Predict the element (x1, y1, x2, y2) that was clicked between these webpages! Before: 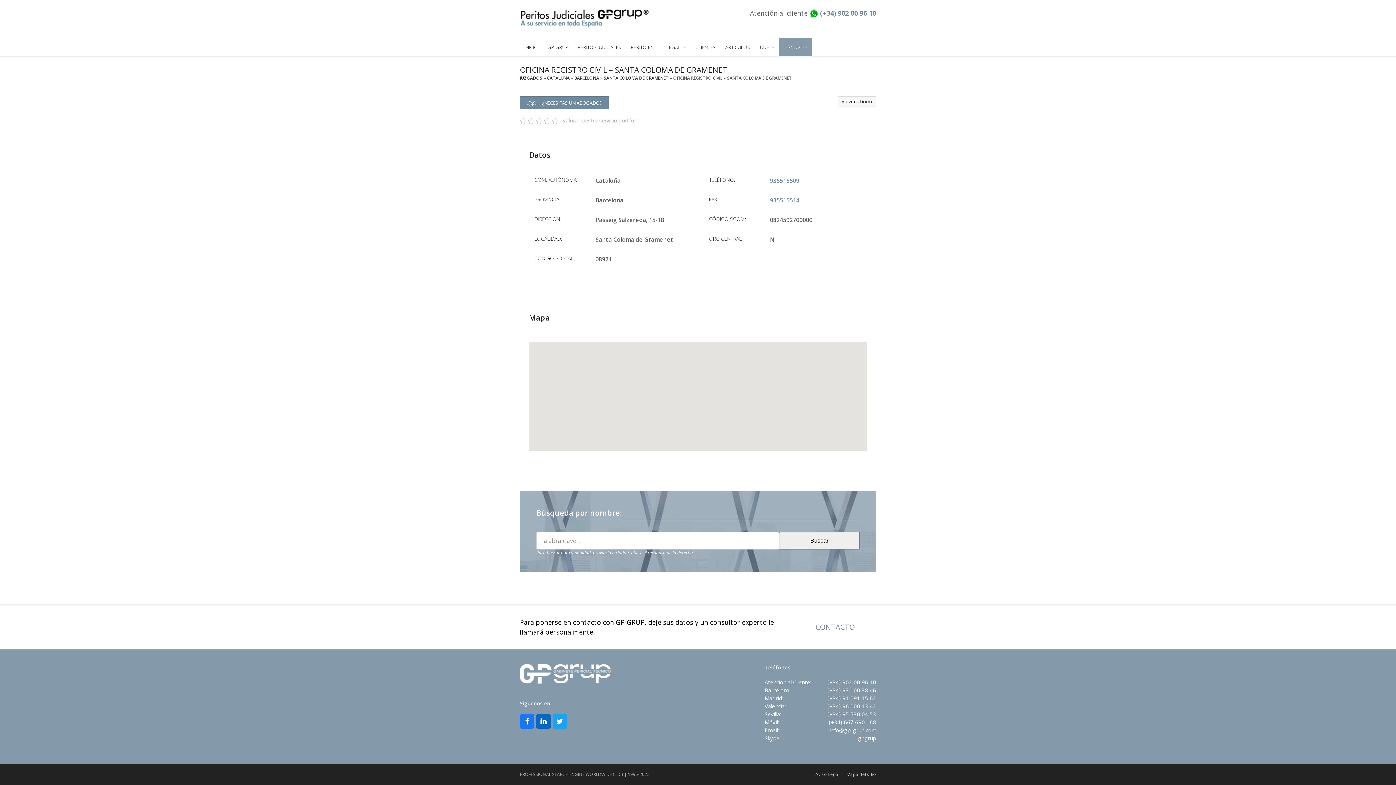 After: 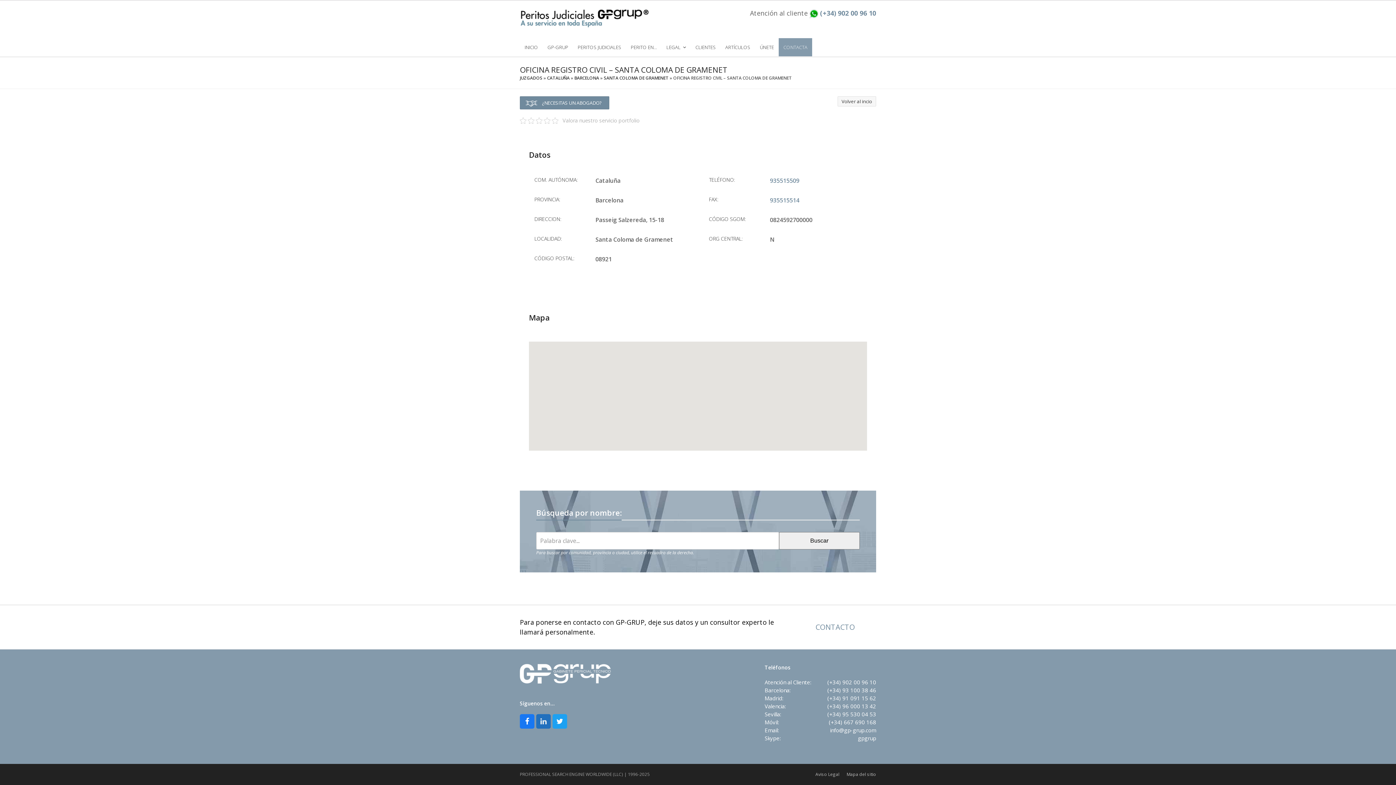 Action: label: LinkedIn bbox: (536, 714, 550, 729)